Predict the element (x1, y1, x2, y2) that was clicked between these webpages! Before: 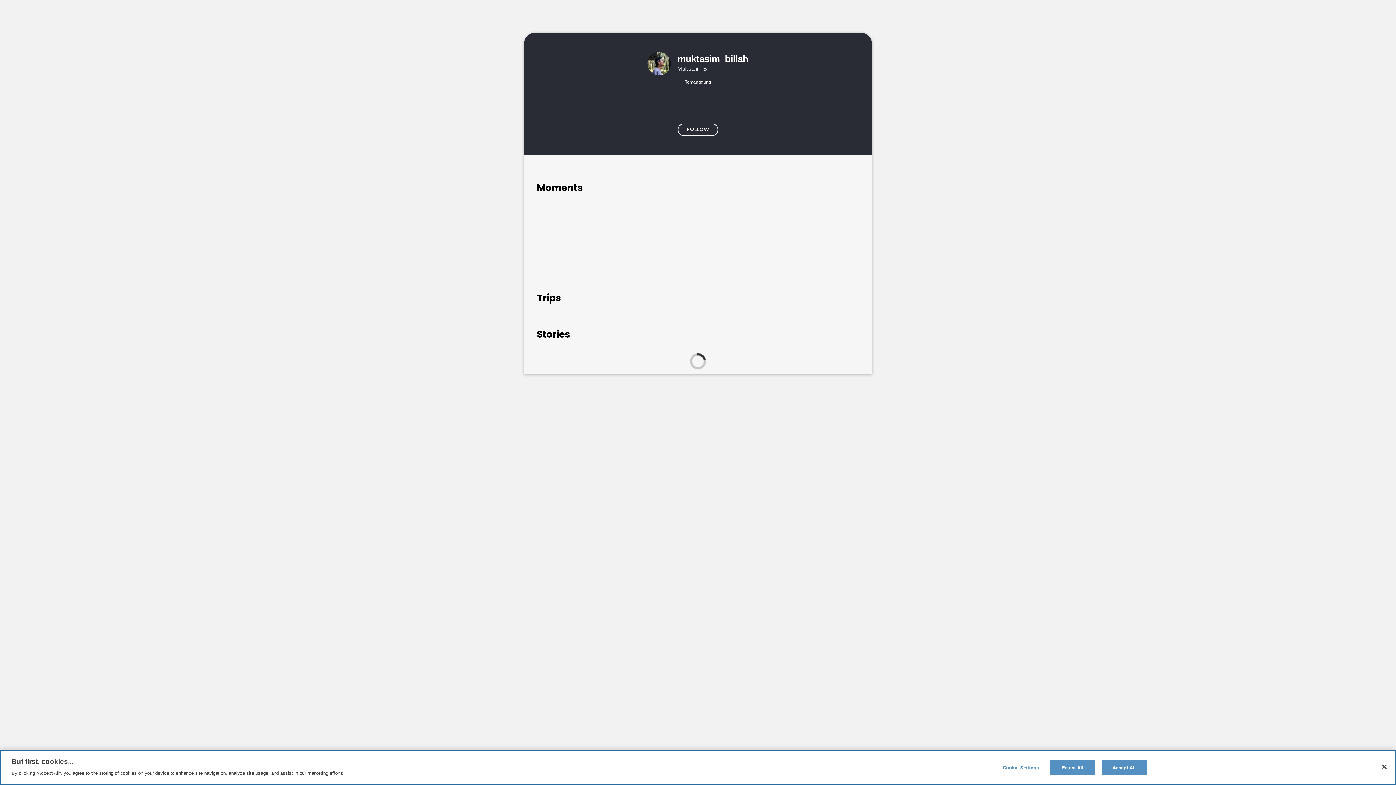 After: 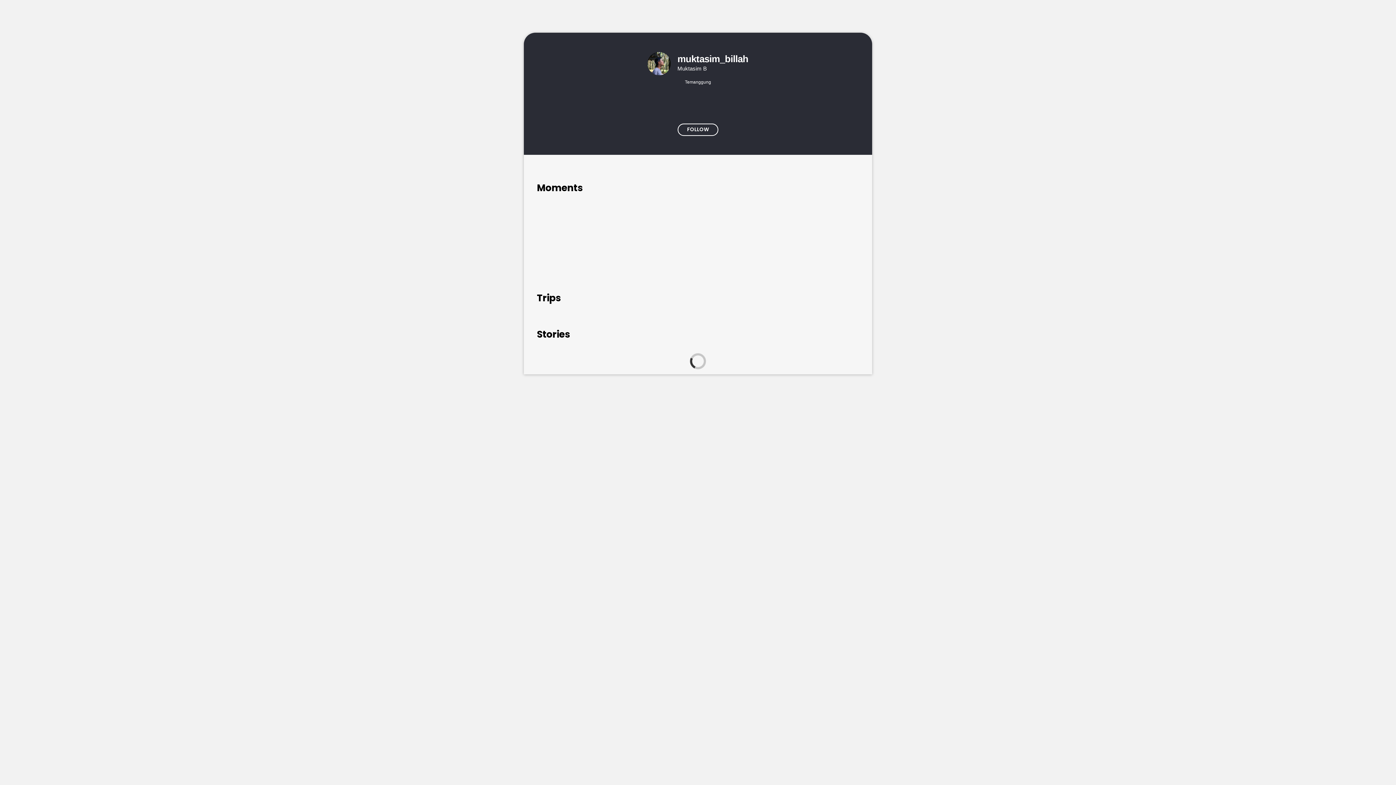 Action: label: Accept All bbox: (1101, 760, 1147, 775)